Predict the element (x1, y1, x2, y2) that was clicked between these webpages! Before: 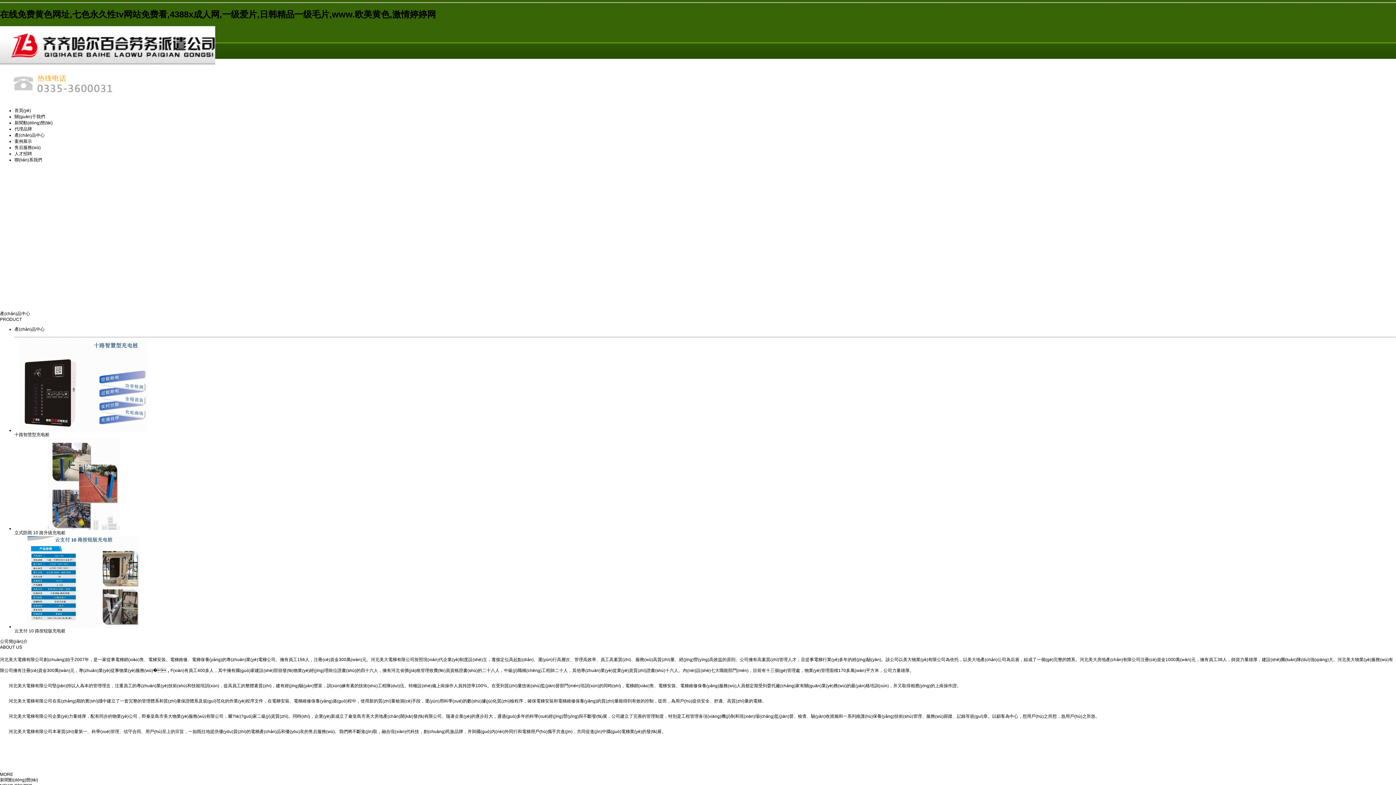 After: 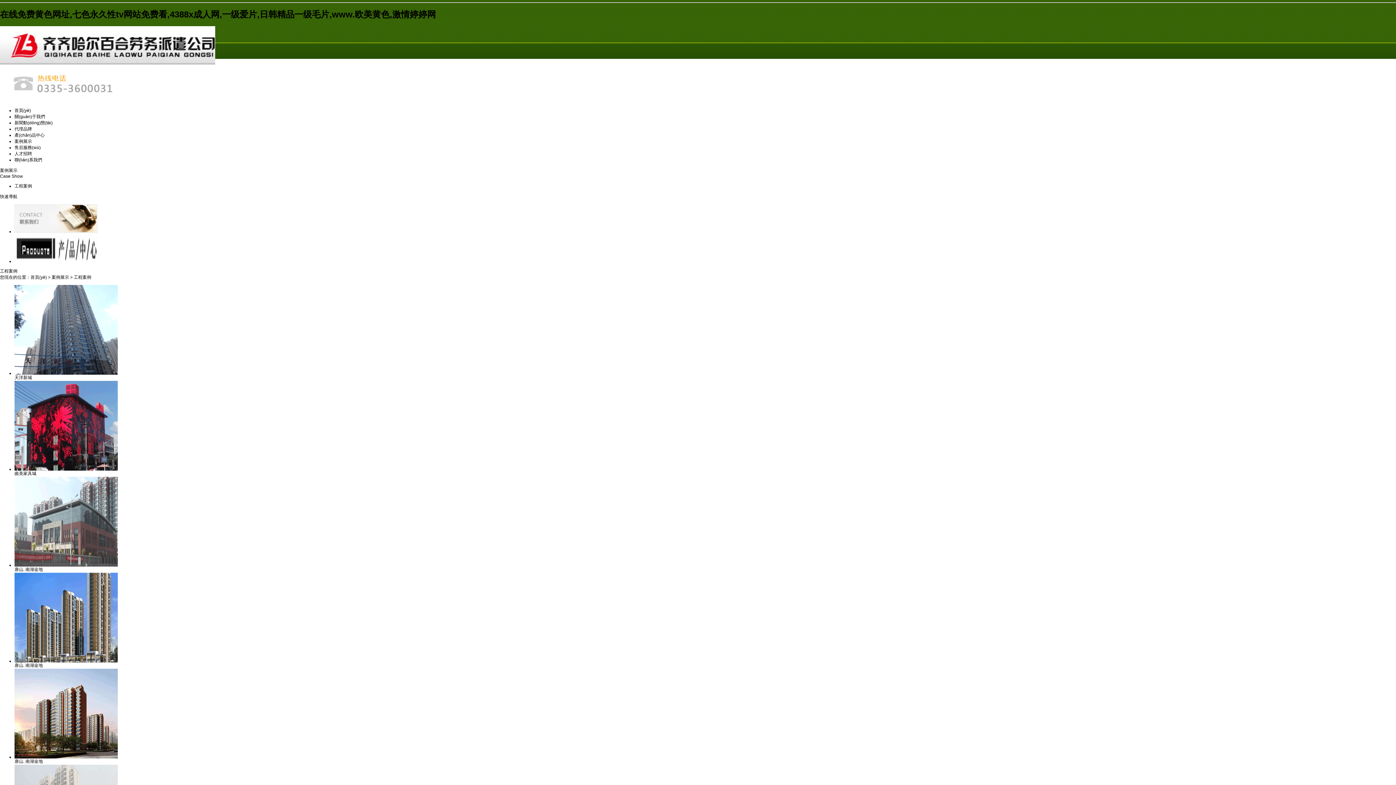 Action: bbox: (14, 138, 32, 144) label: 案例展示